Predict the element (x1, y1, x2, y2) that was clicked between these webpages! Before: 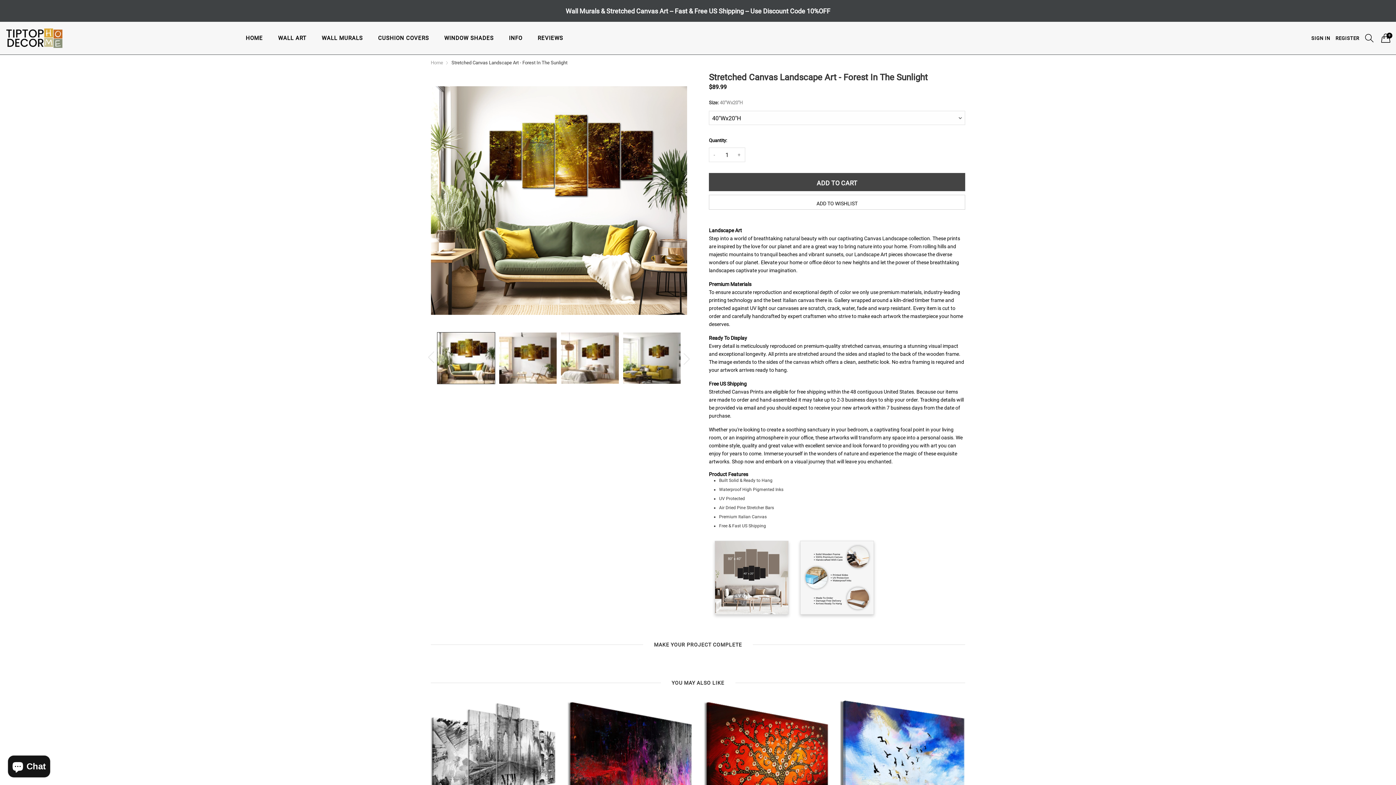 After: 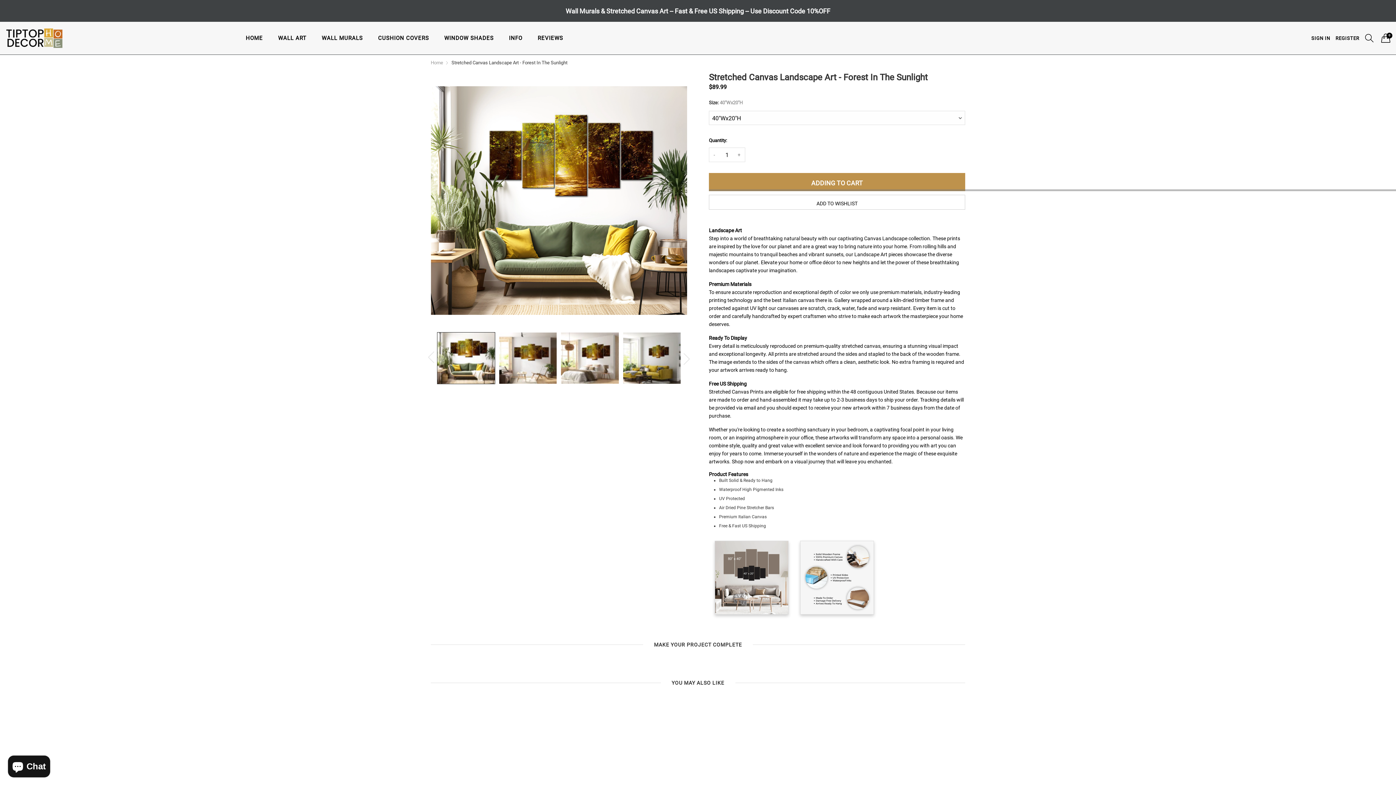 Action: bbox: (709, 173, 965, 191) label: ADD TO CART